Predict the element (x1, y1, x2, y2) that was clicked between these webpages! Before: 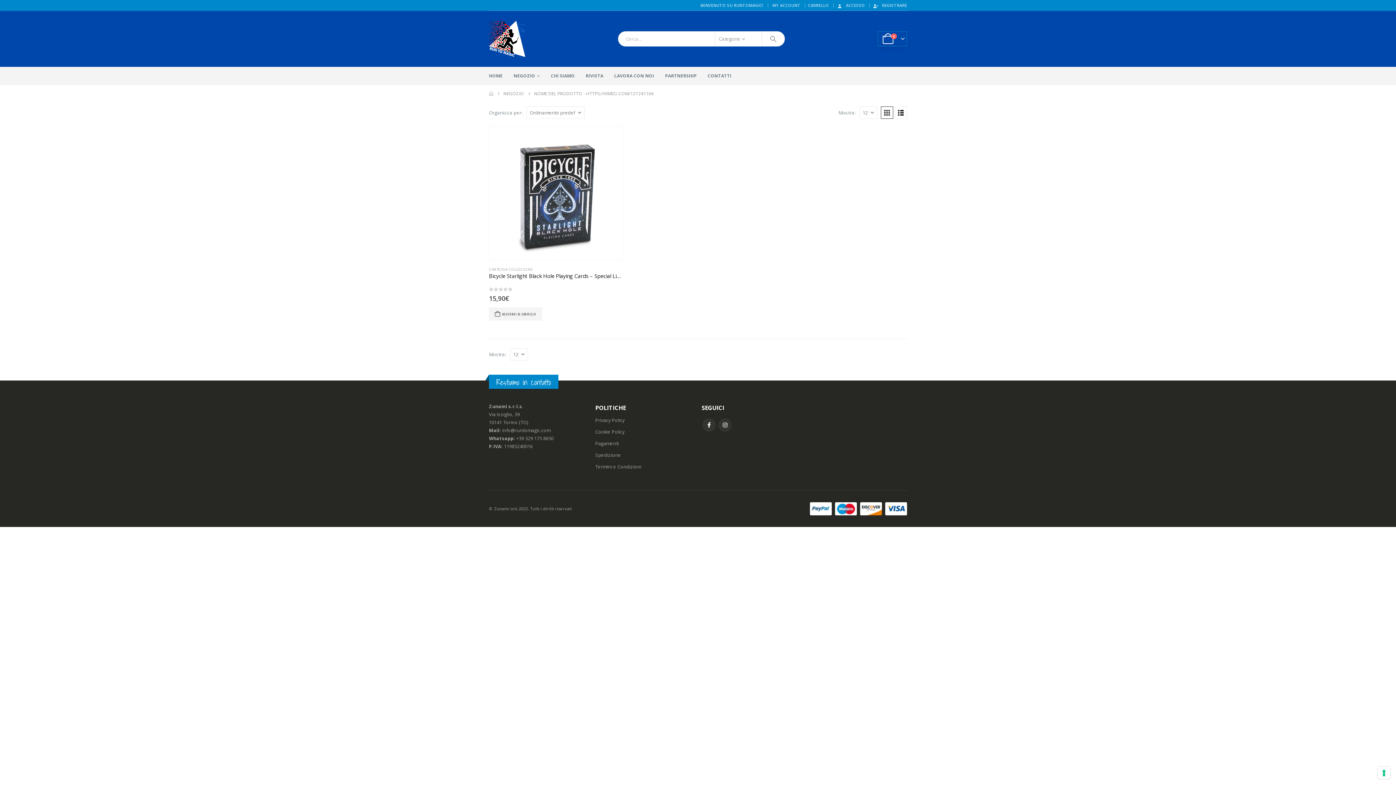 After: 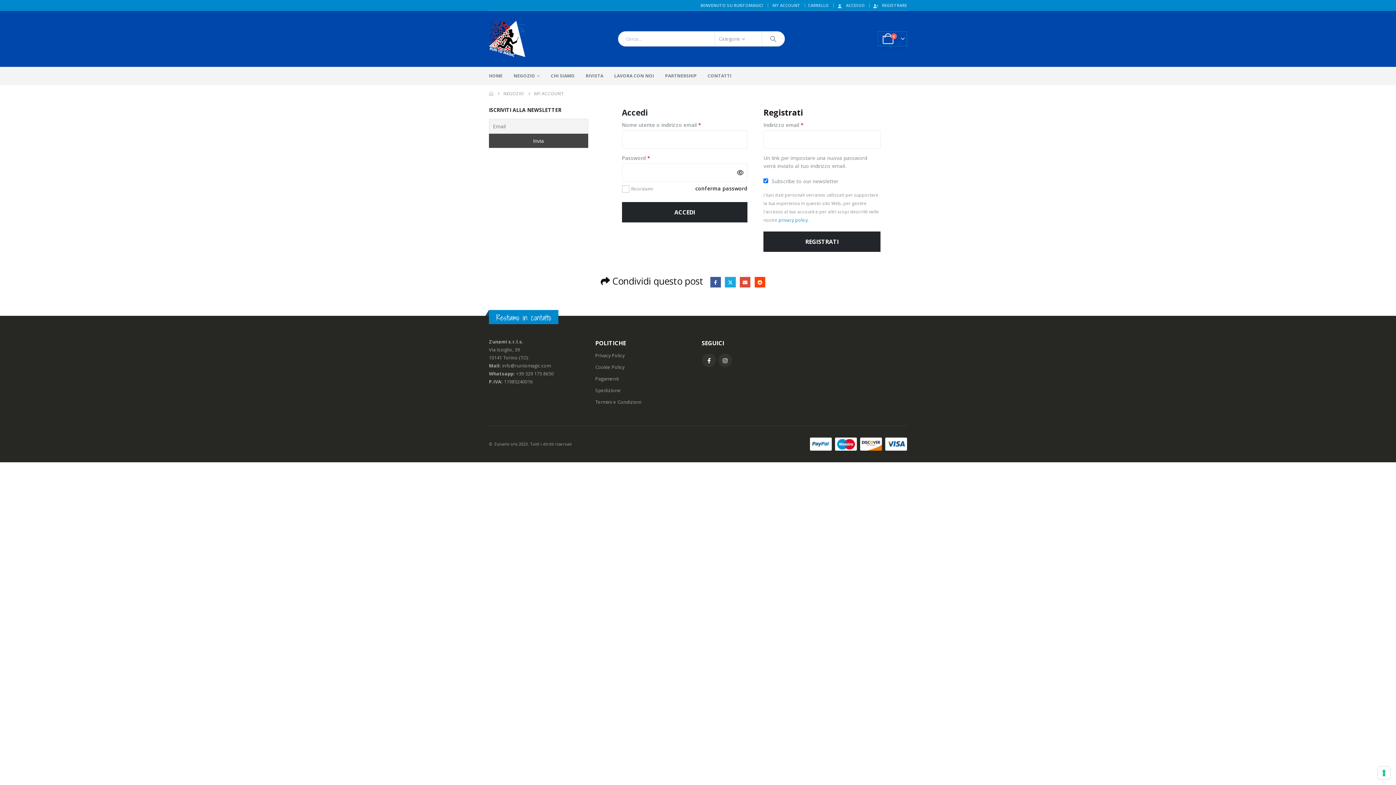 Action: bbox: (772, 0, 802, 10) label: MY ACCOUNT